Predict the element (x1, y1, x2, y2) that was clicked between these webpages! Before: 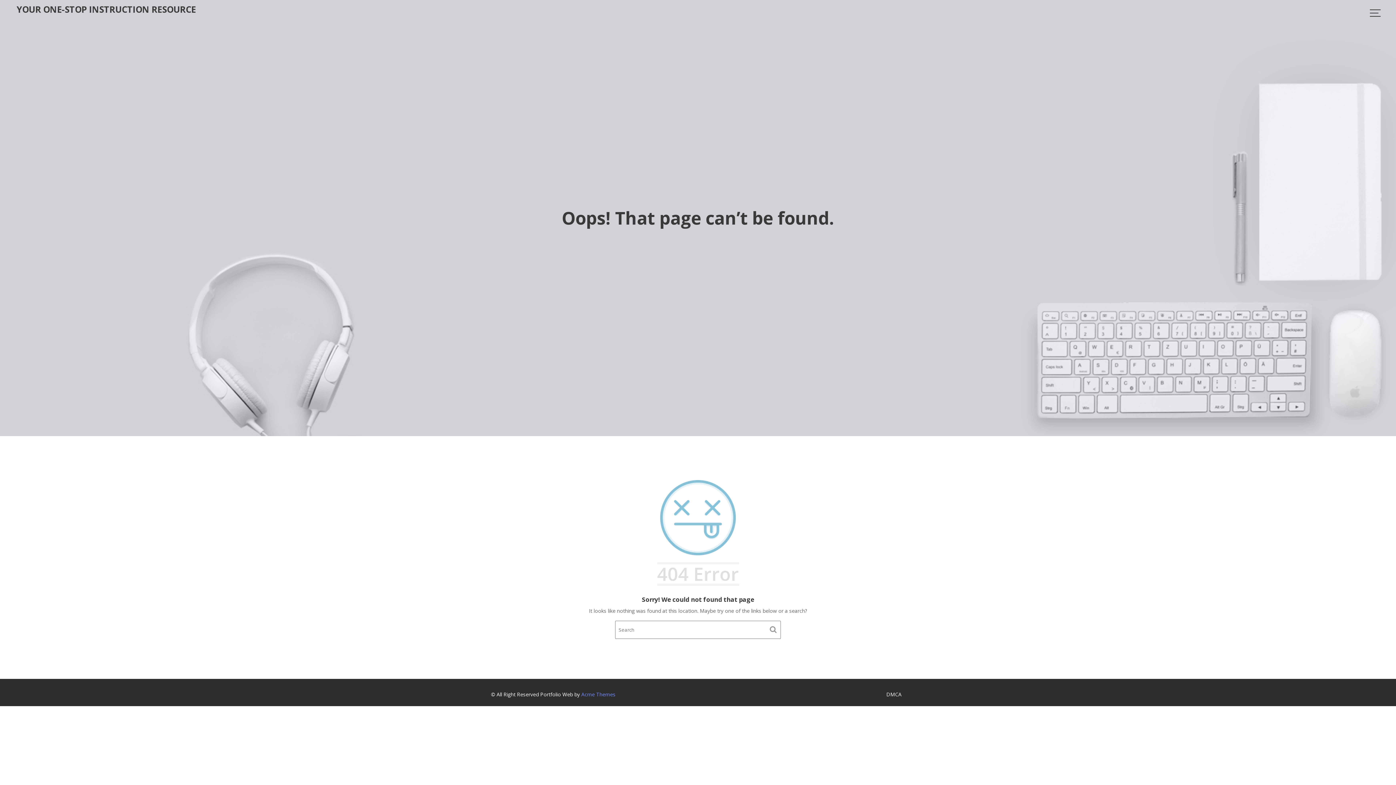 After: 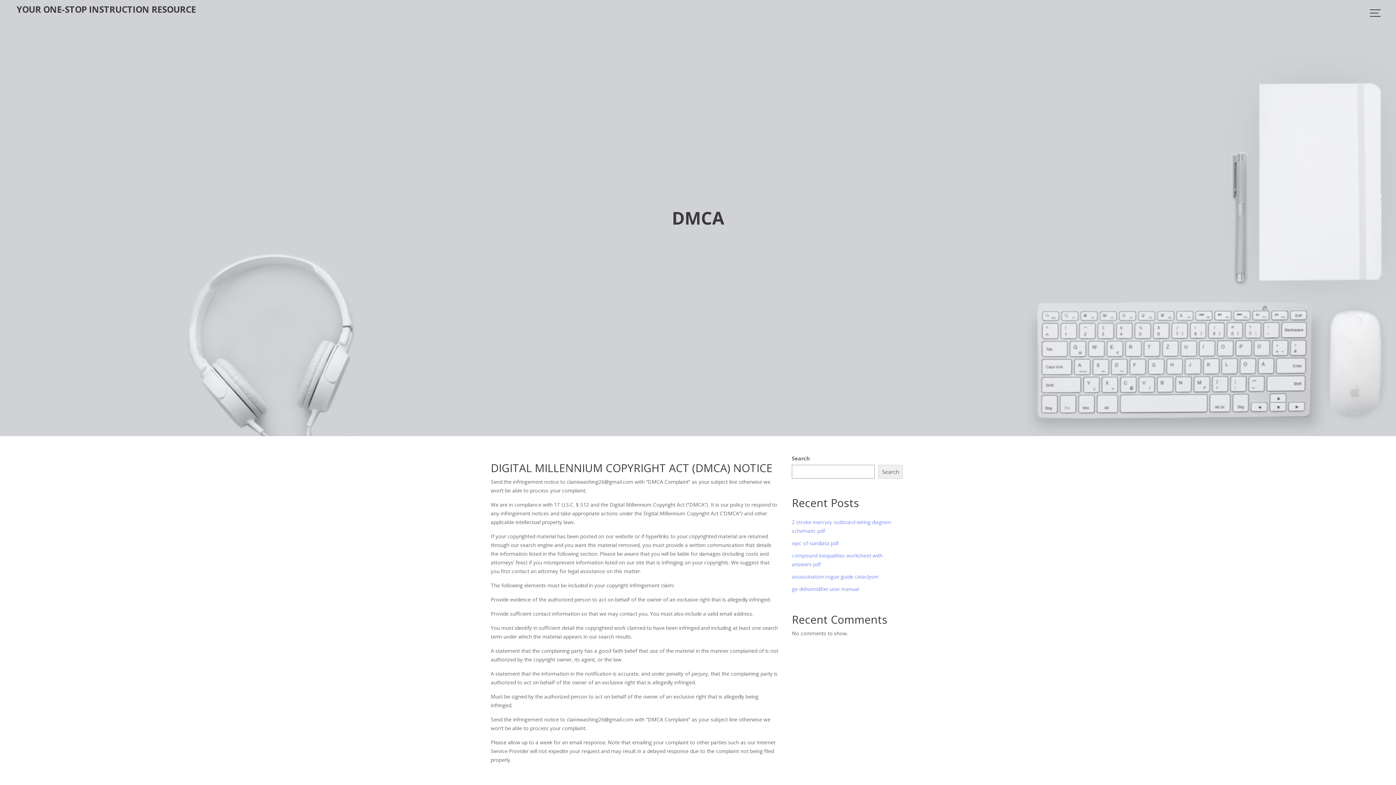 Action: bbox: (886, 691, 901, 698) label: DMCA